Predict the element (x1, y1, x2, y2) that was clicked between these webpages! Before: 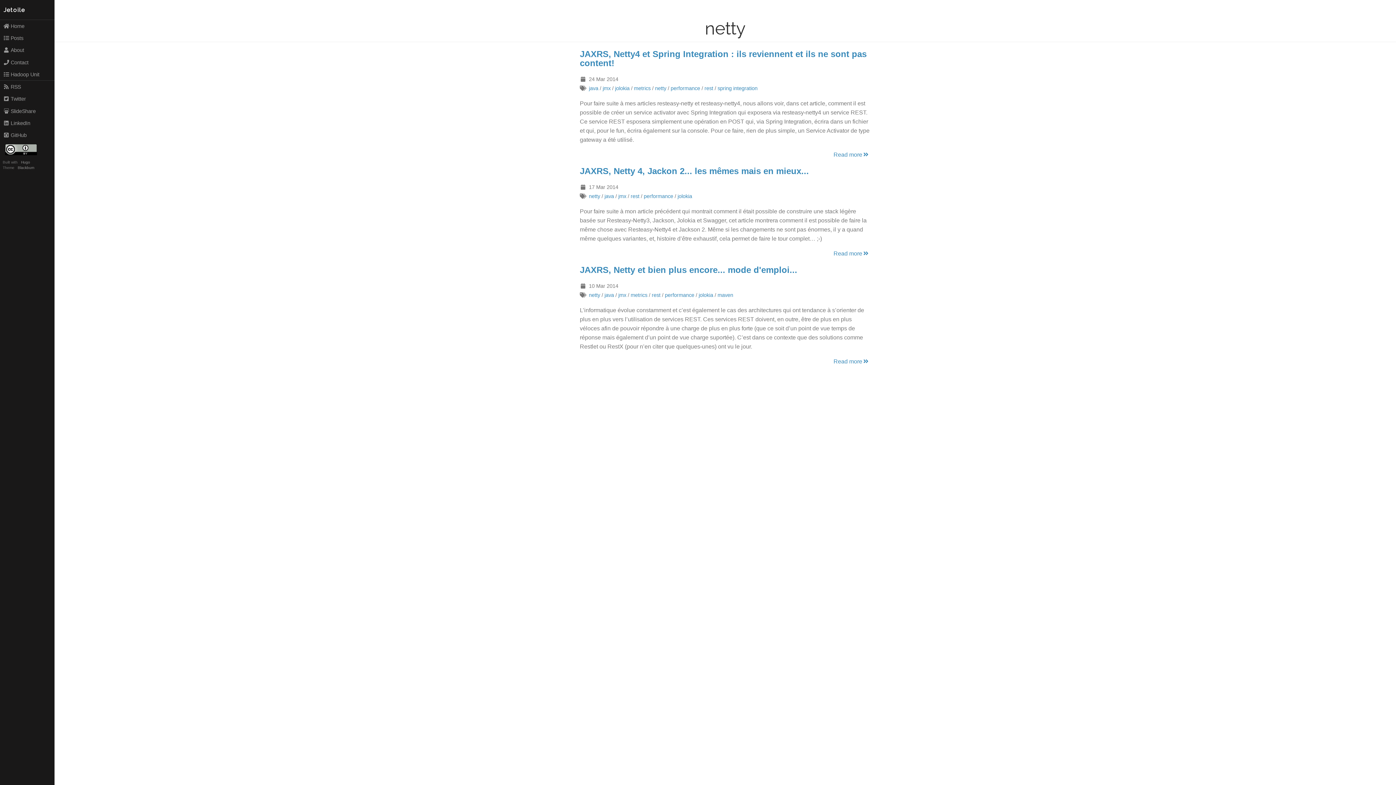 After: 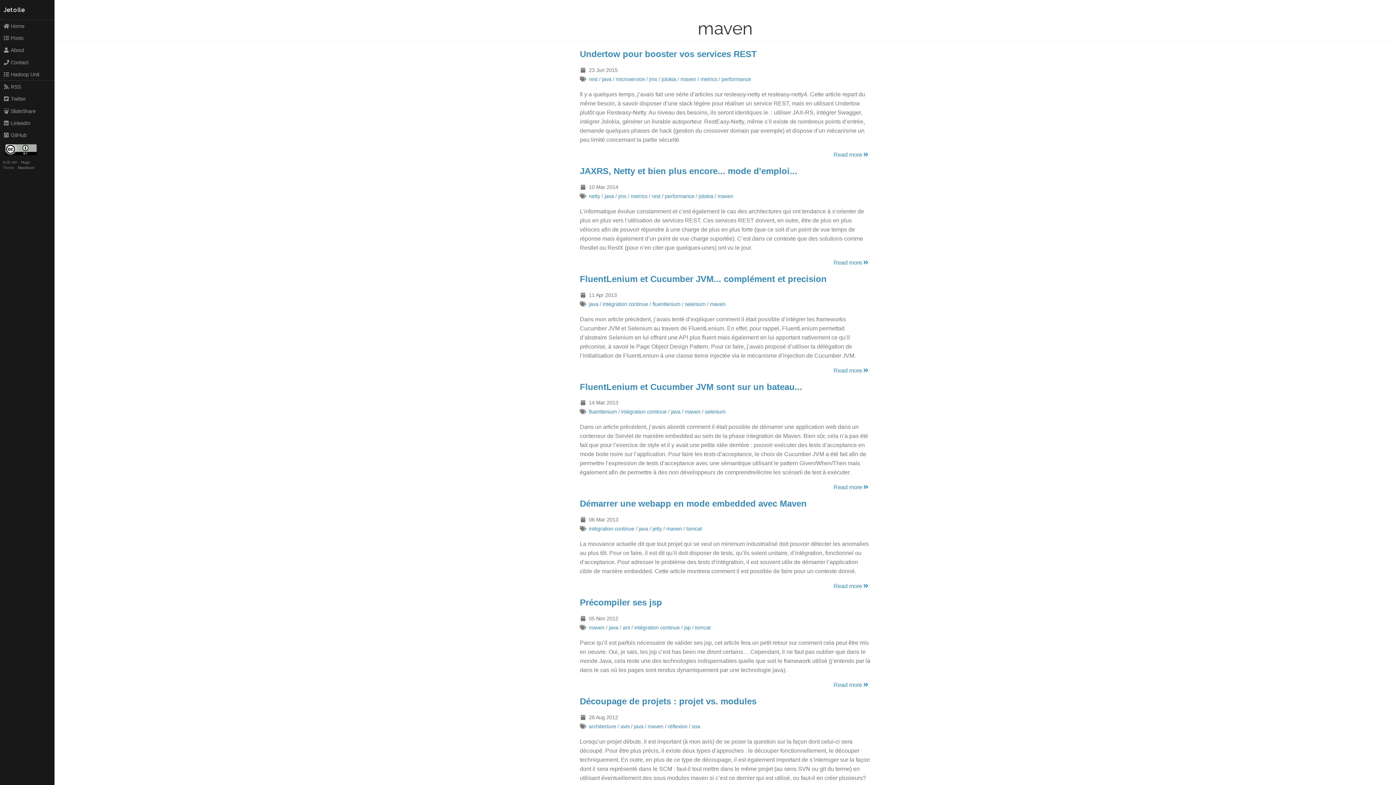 Action: label: maven bbox: (717, 292, 733, 298)